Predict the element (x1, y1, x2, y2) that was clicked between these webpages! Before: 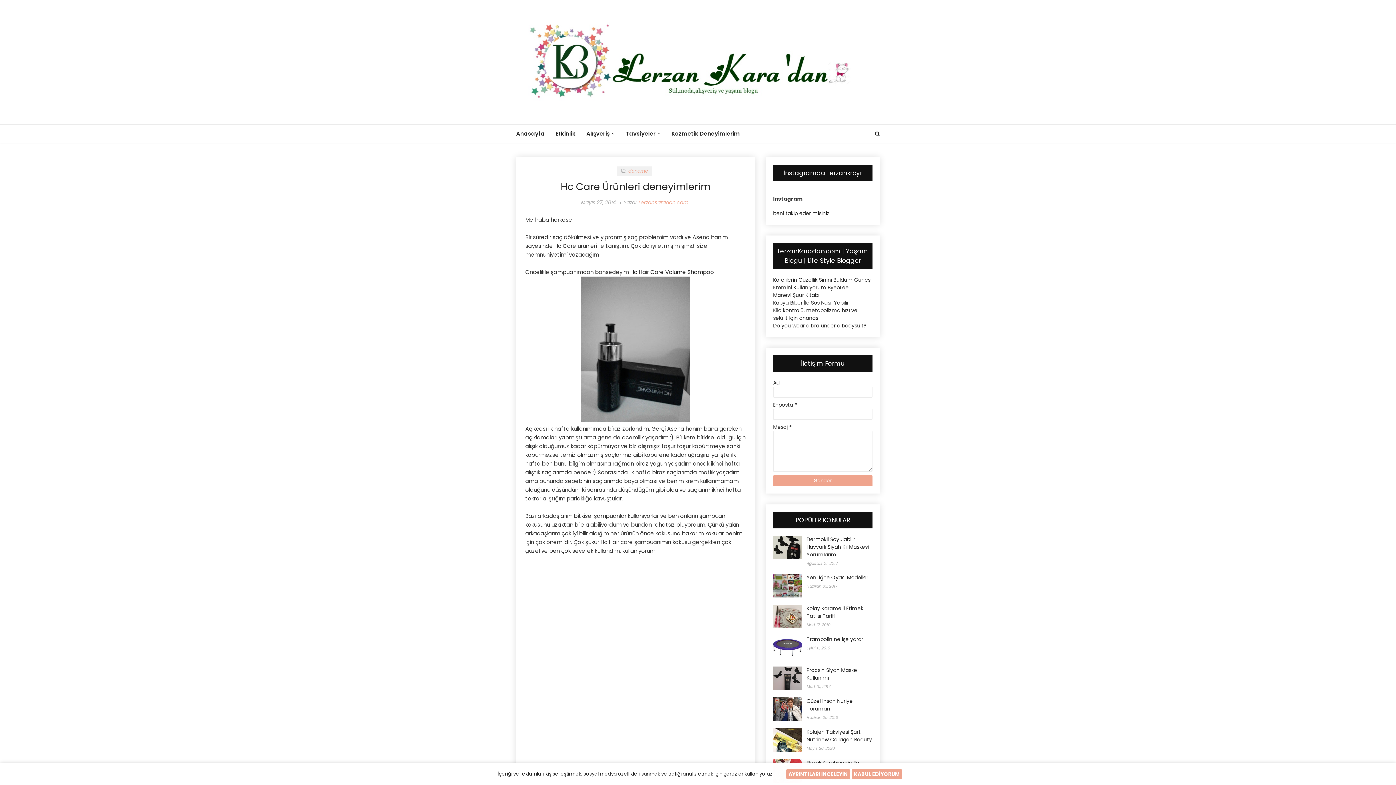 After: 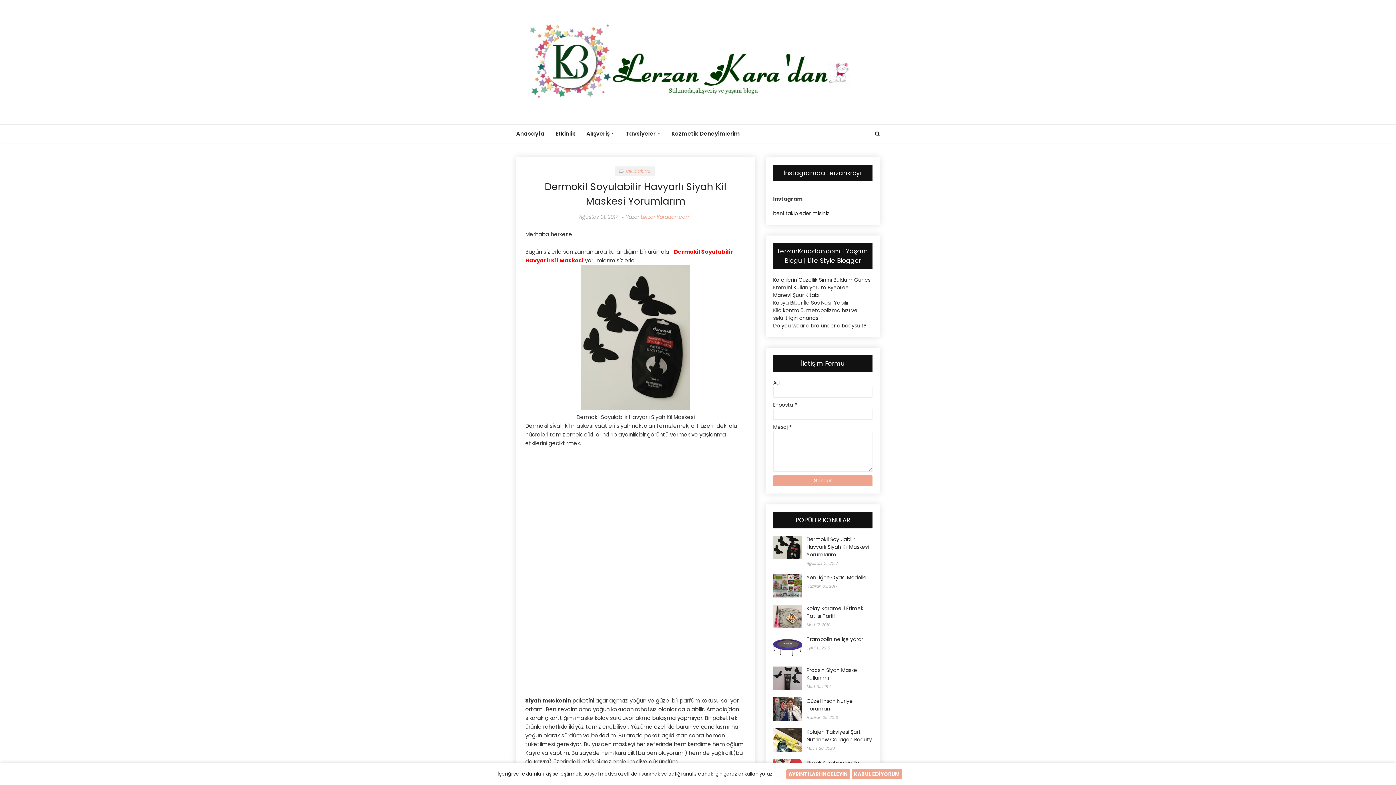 Action: label: Dermokil Soyulabilir Havyarlı Siyah Kil Maskesi Yorumlarım bbox: (806, 536, 872, 558)